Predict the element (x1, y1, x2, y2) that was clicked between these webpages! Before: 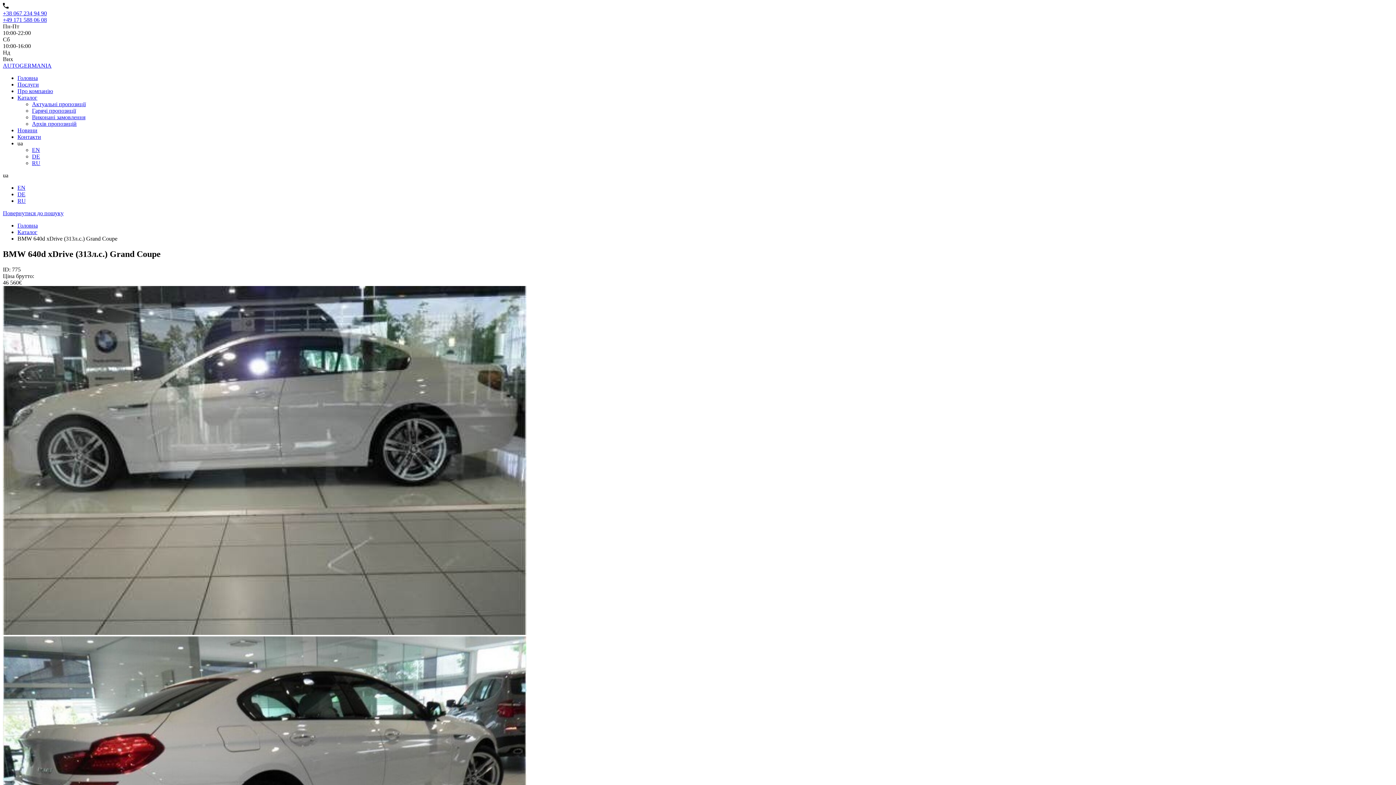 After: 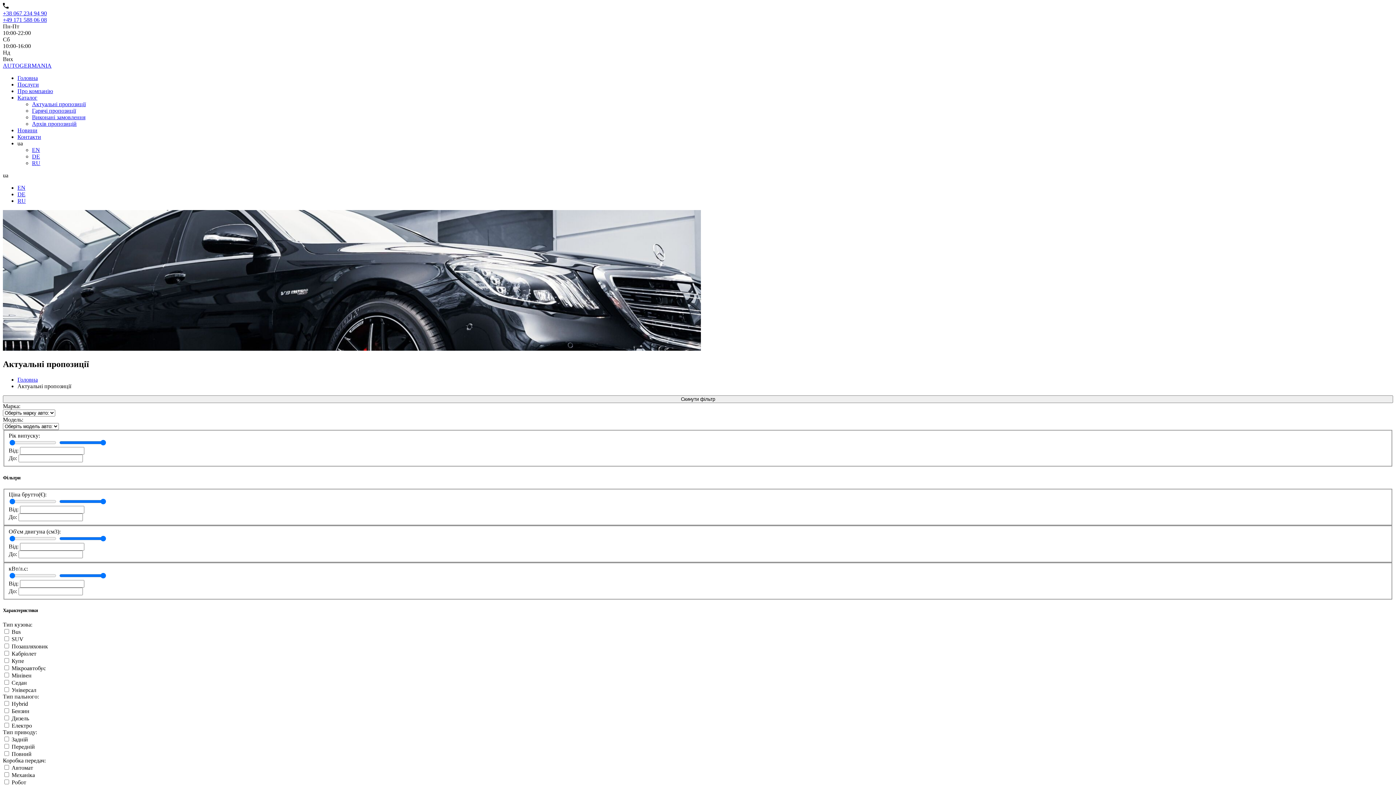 Action: bbox: (32, 101, 85, 107) label: Актуальні пропозиції